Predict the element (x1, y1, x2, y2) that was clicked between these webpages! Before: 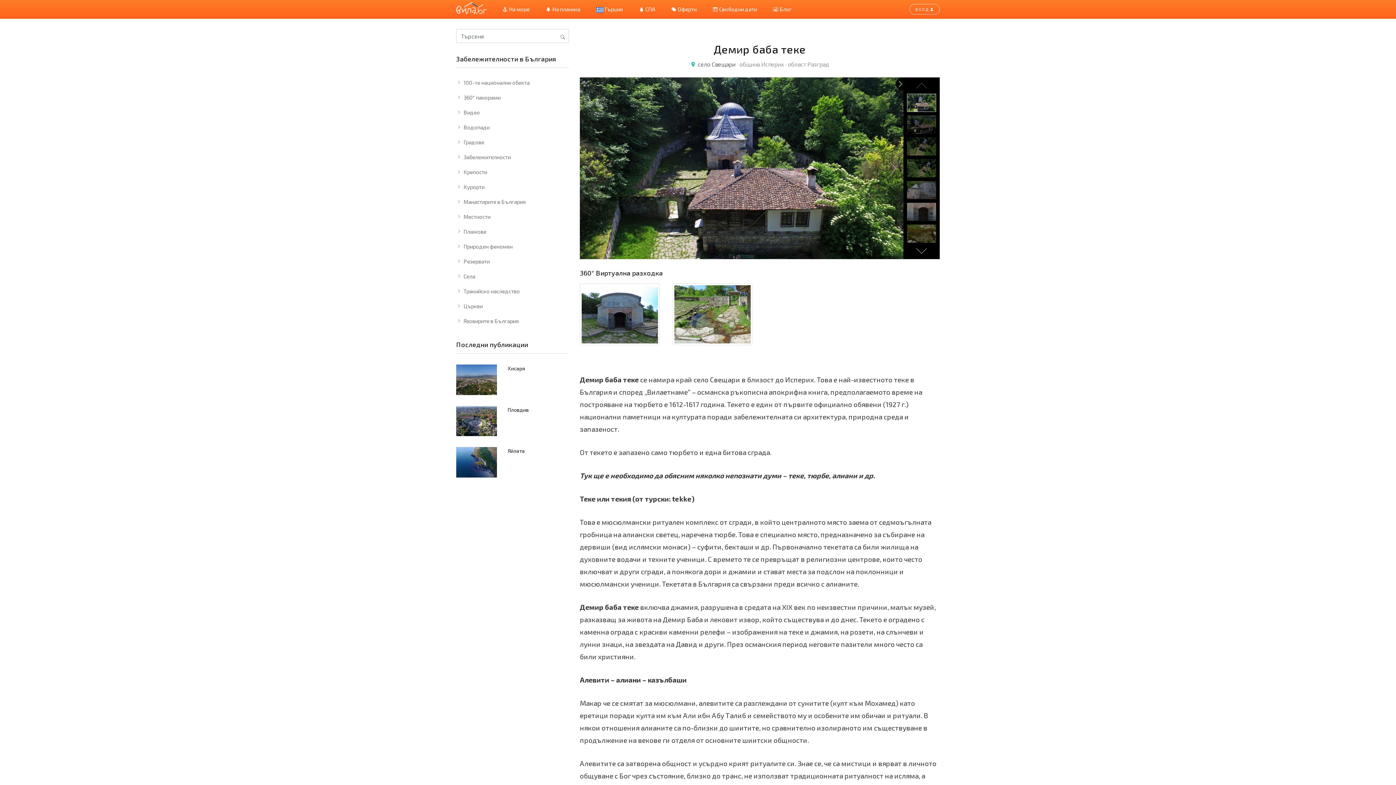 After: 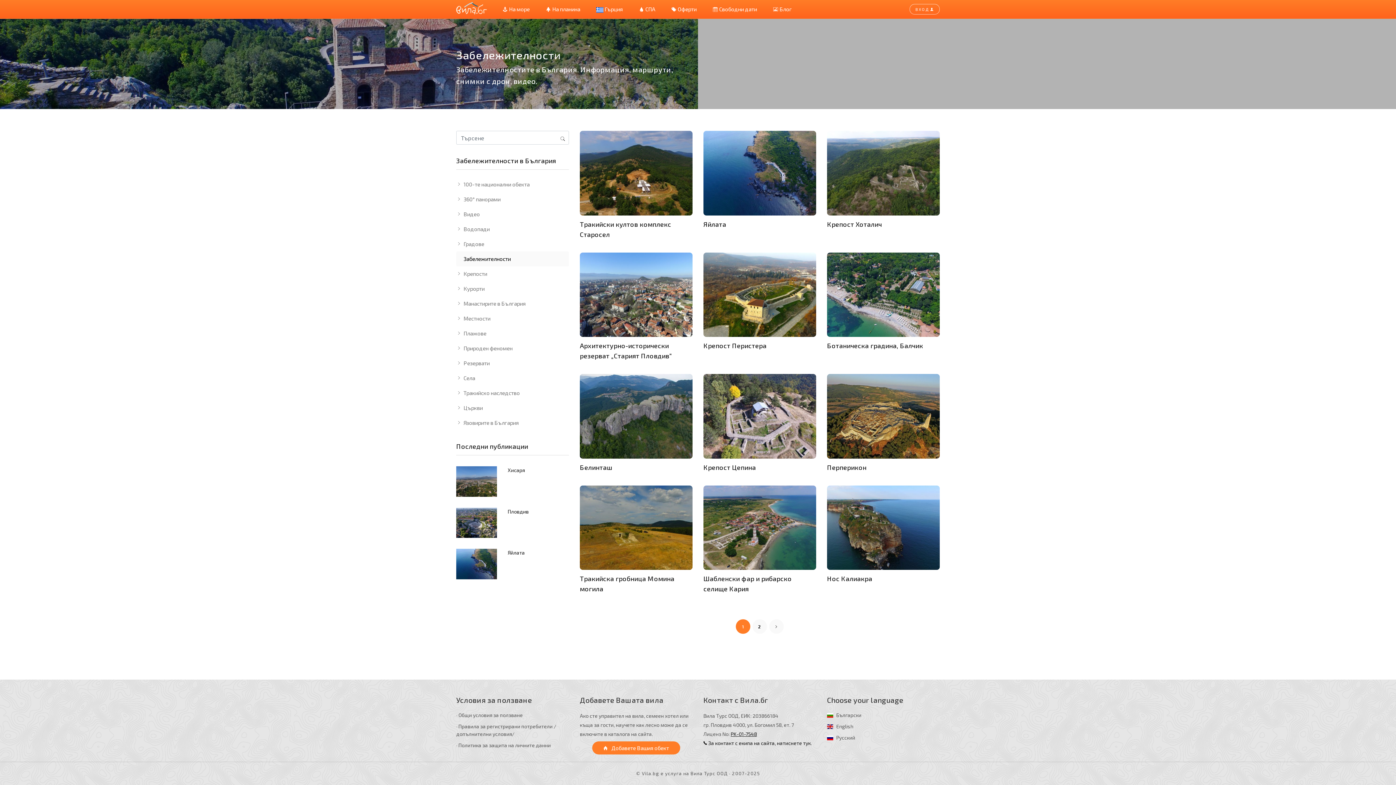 Action: bbox: (463, 149, 574, 164) label: Забележителности